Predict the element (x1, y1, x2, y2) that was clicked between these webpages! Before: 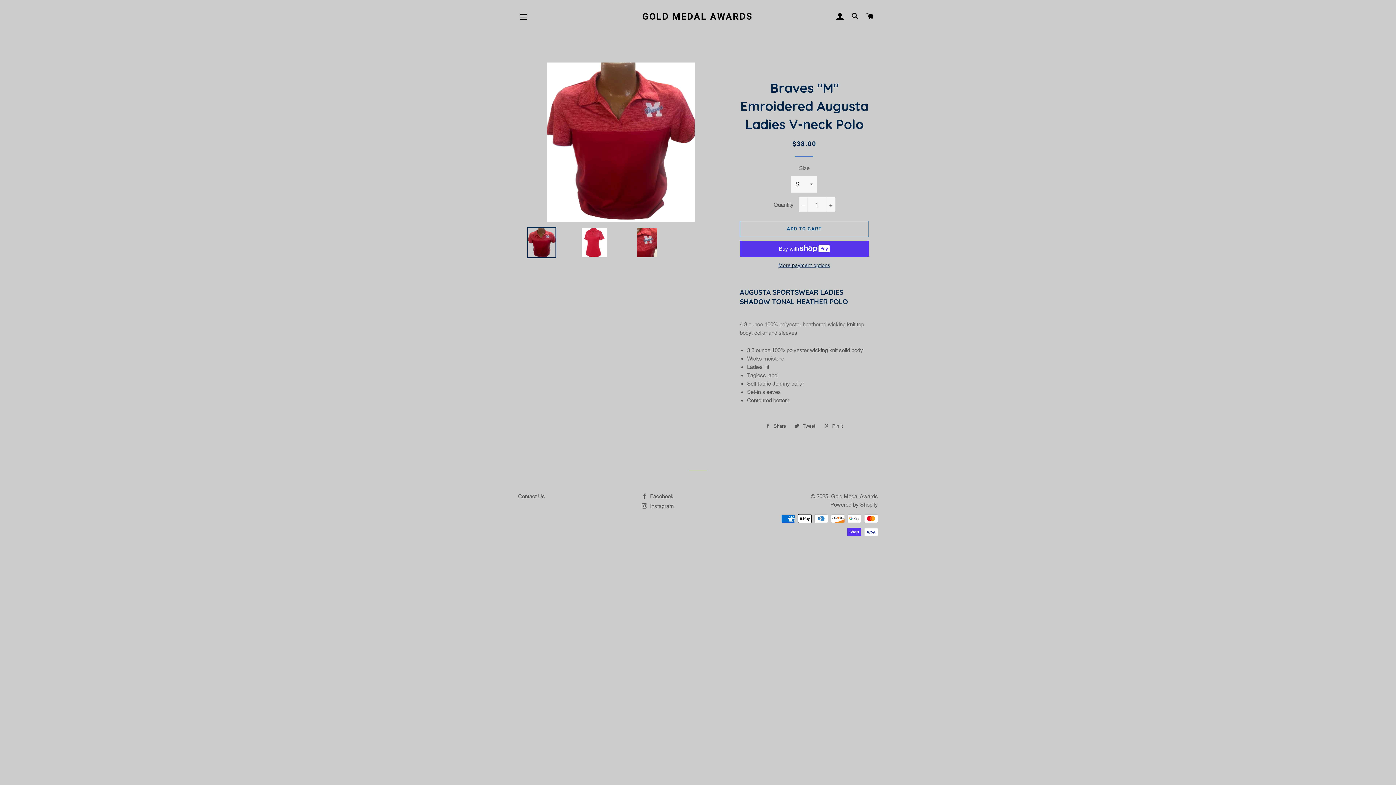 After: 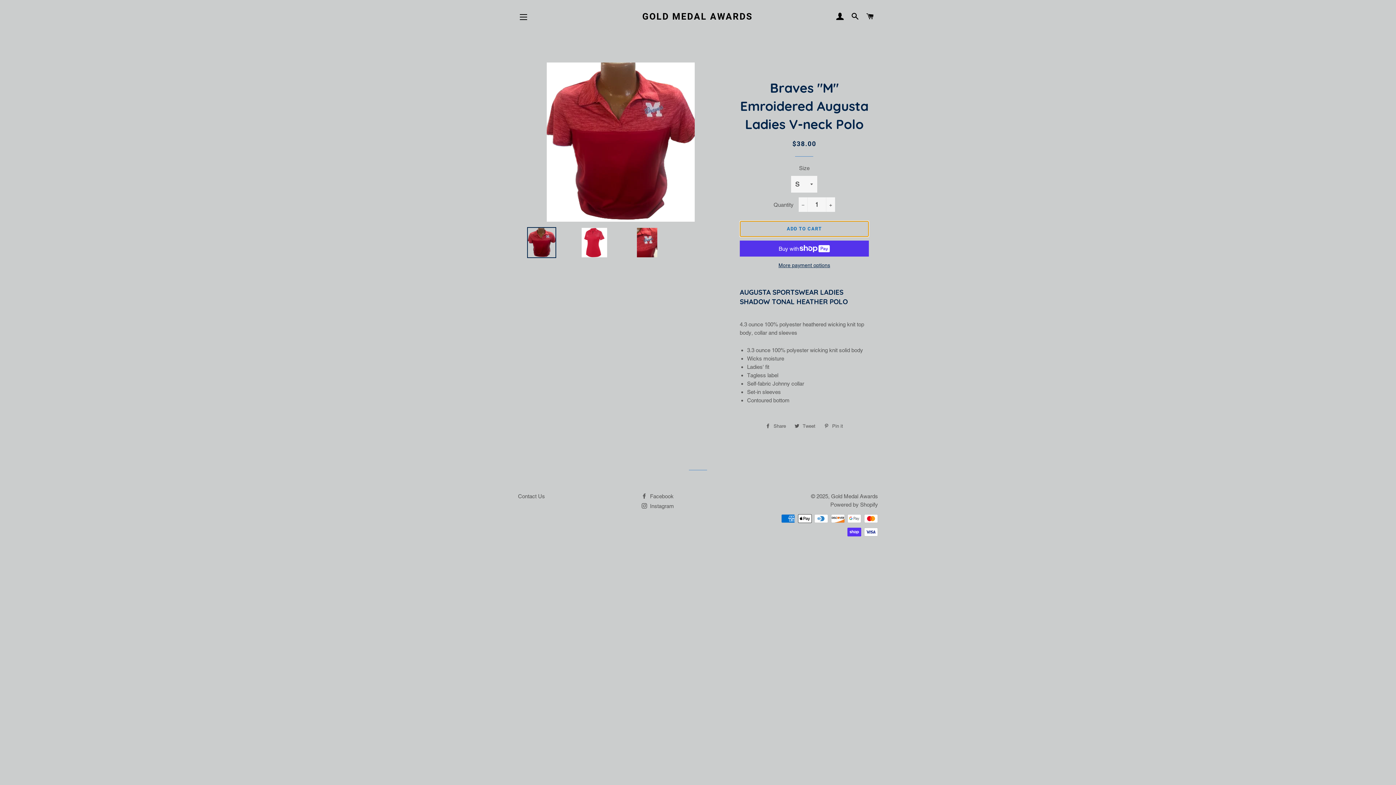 Action: label: ADD TO CART bbox: (739, 221, 869, 237)